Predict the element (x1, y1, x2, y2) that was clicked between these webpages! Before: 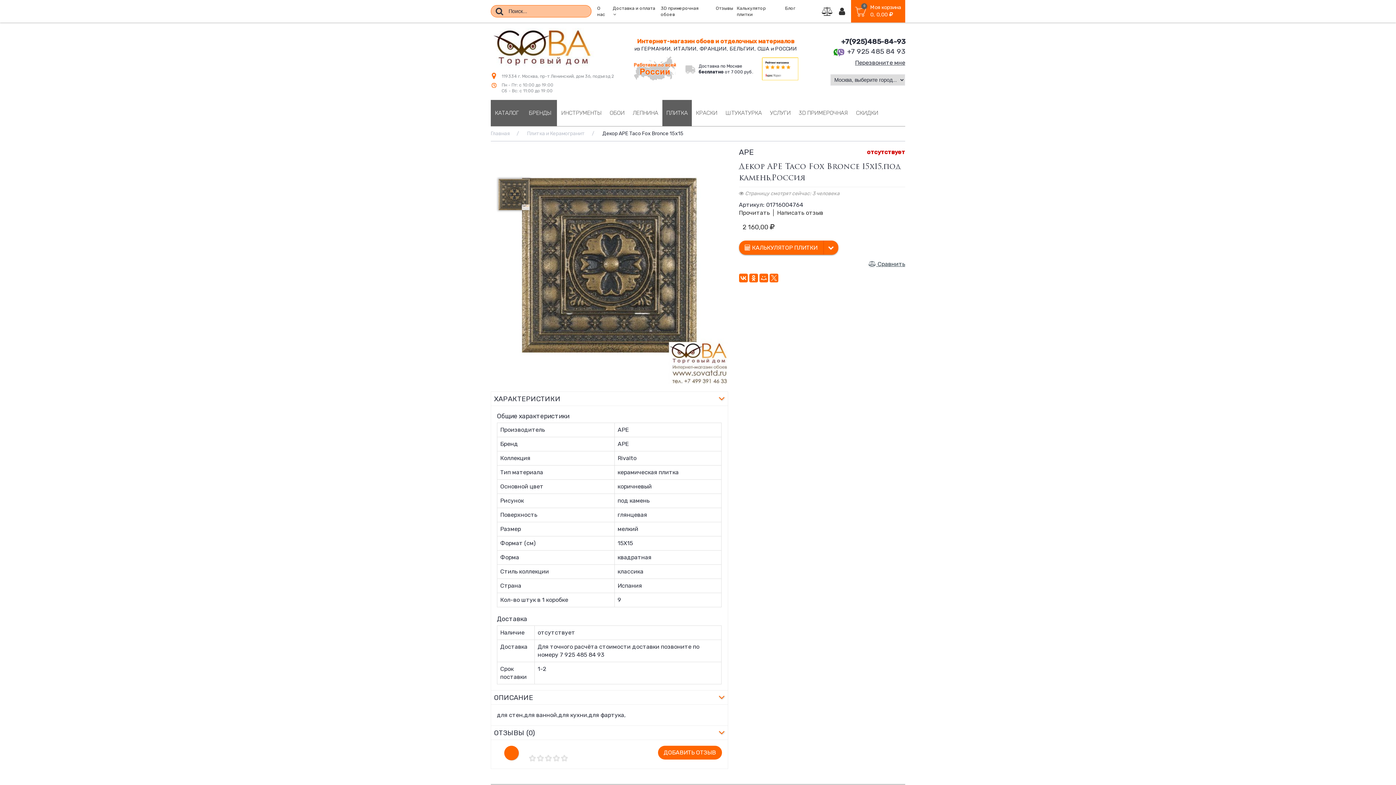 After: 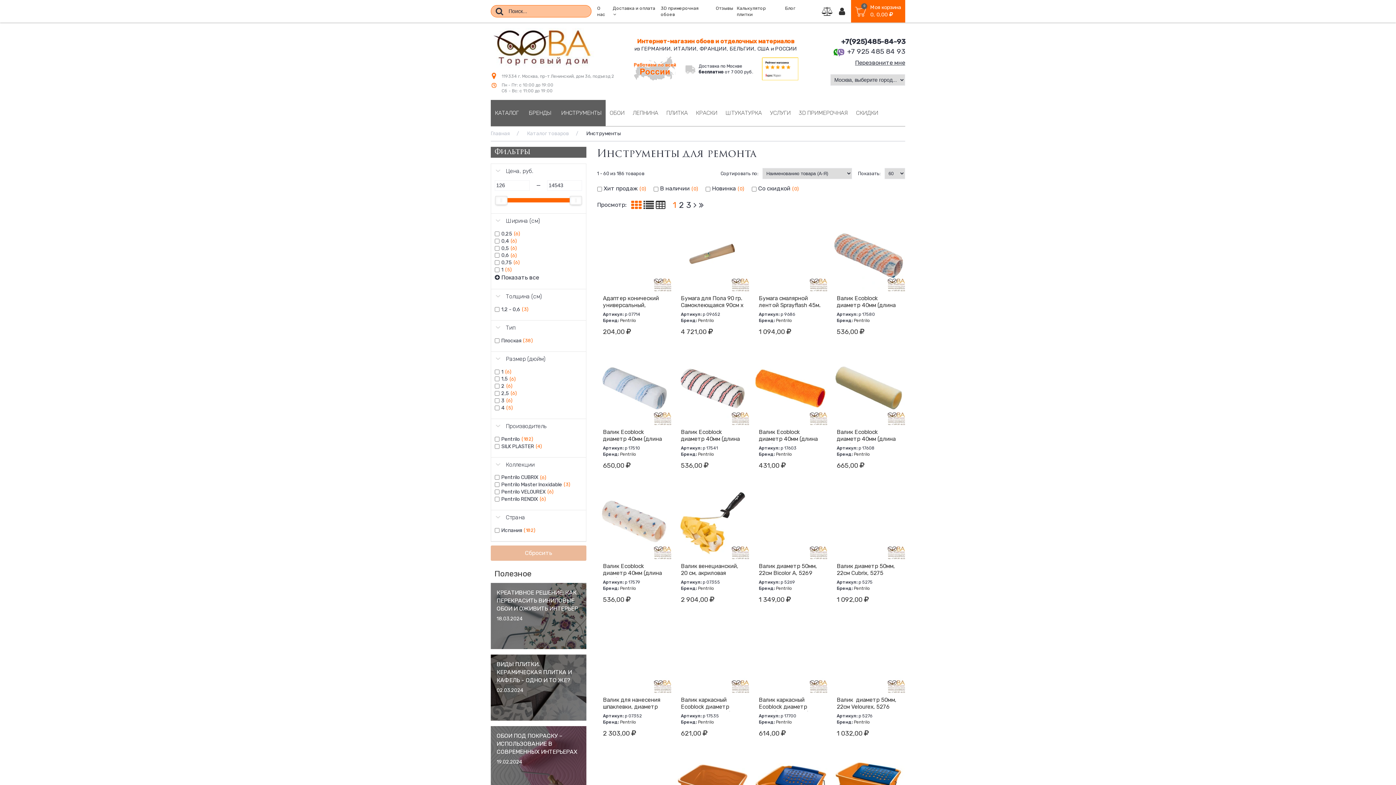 Action: bbox: (557, 100, 605, 126) label: ИНСТРУМЕНТЫ